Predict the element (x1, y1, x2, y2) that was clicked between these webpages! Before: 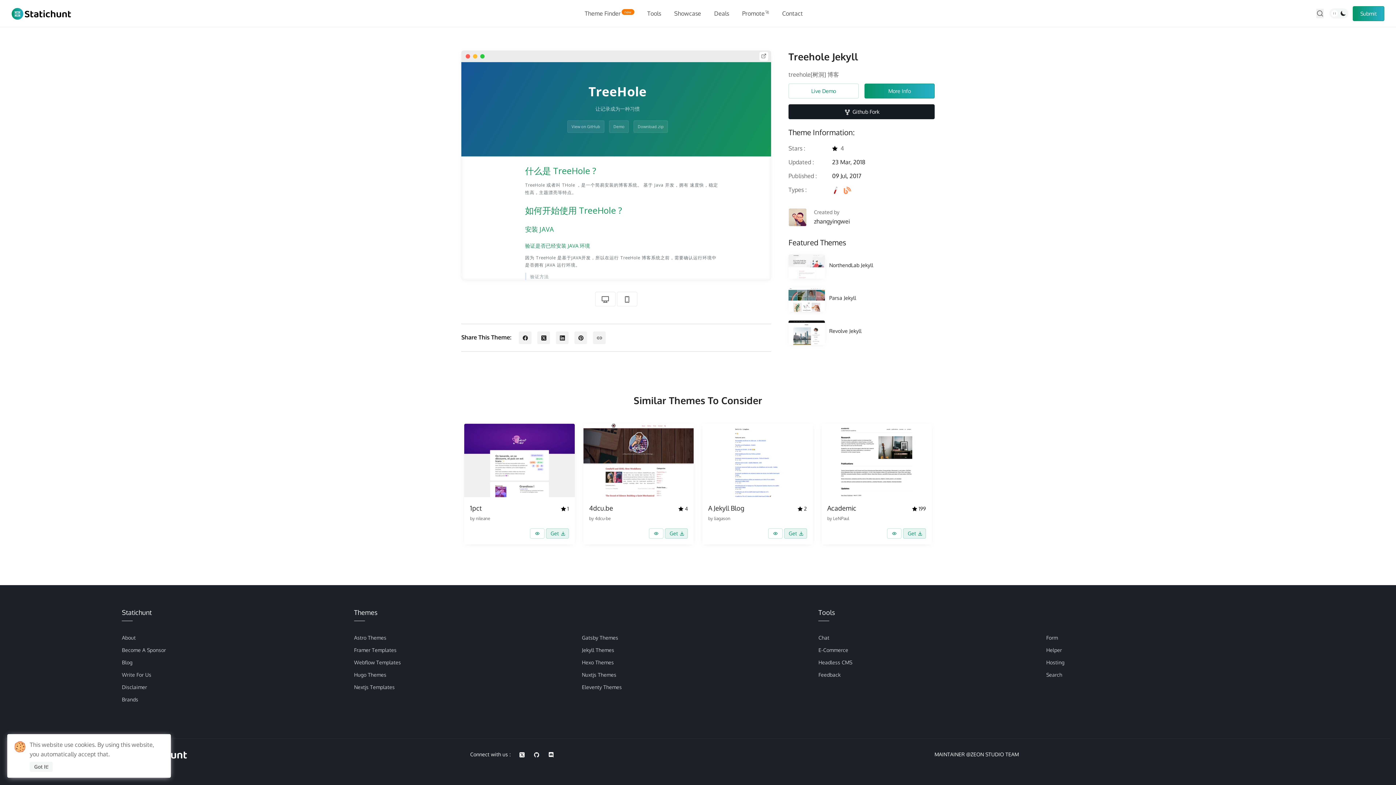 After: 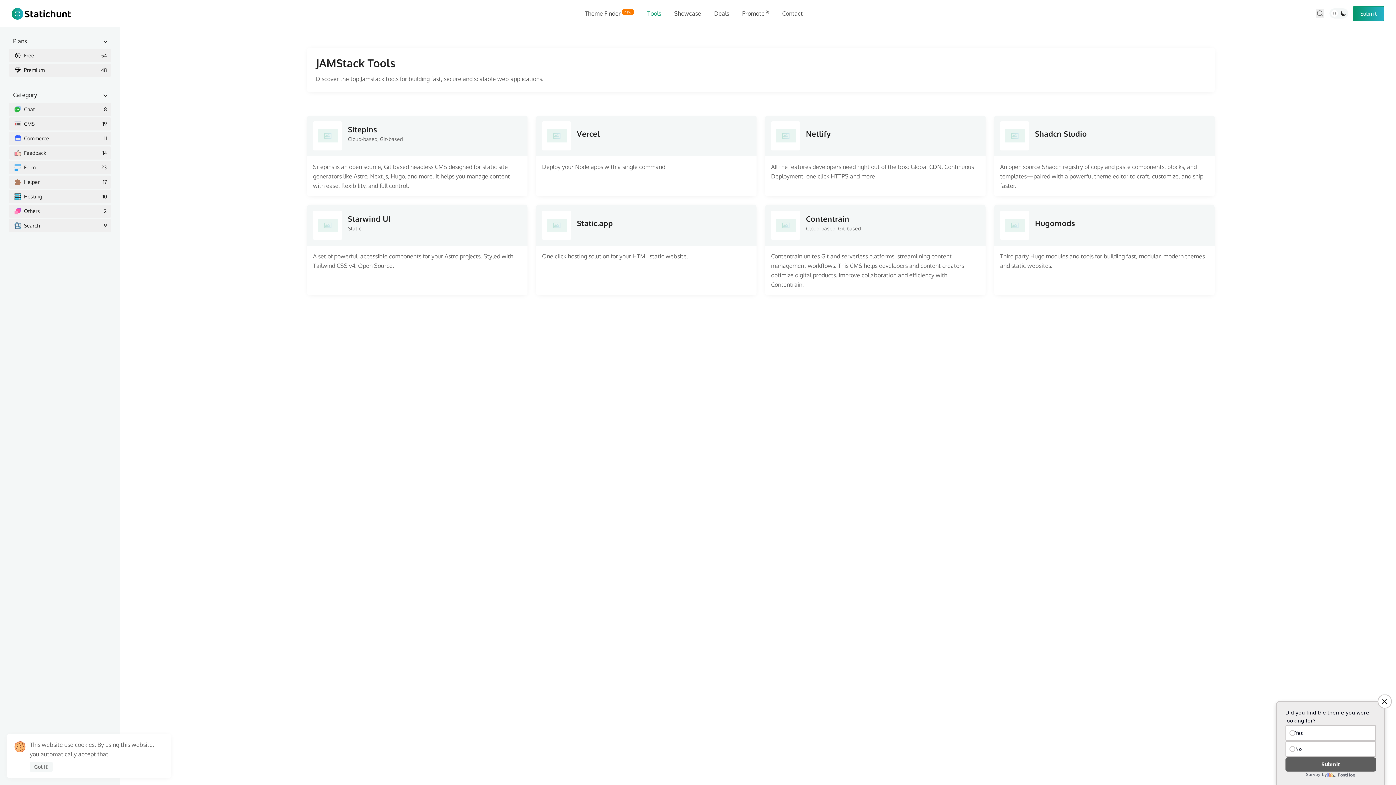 Action: bbox: (640, 4, 667, 22) label: Tools